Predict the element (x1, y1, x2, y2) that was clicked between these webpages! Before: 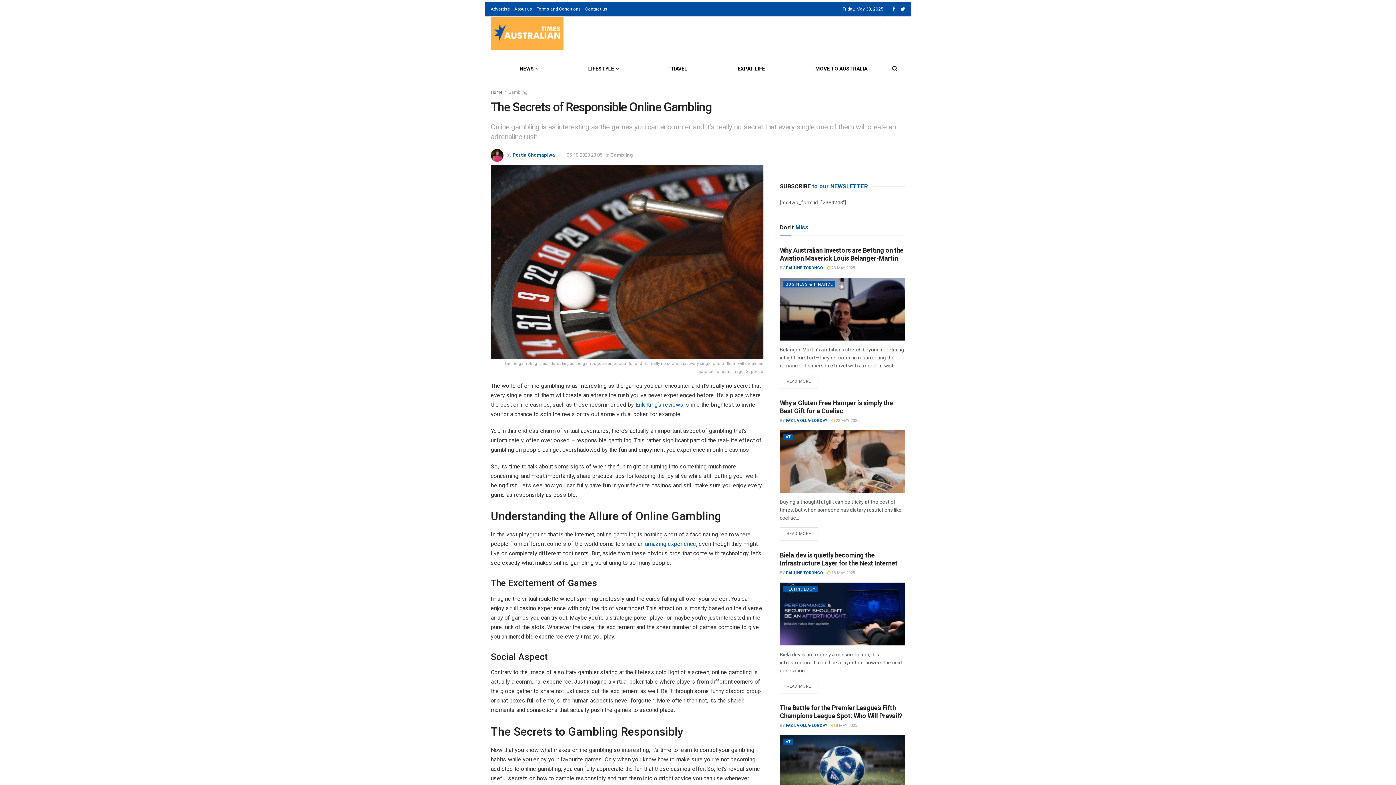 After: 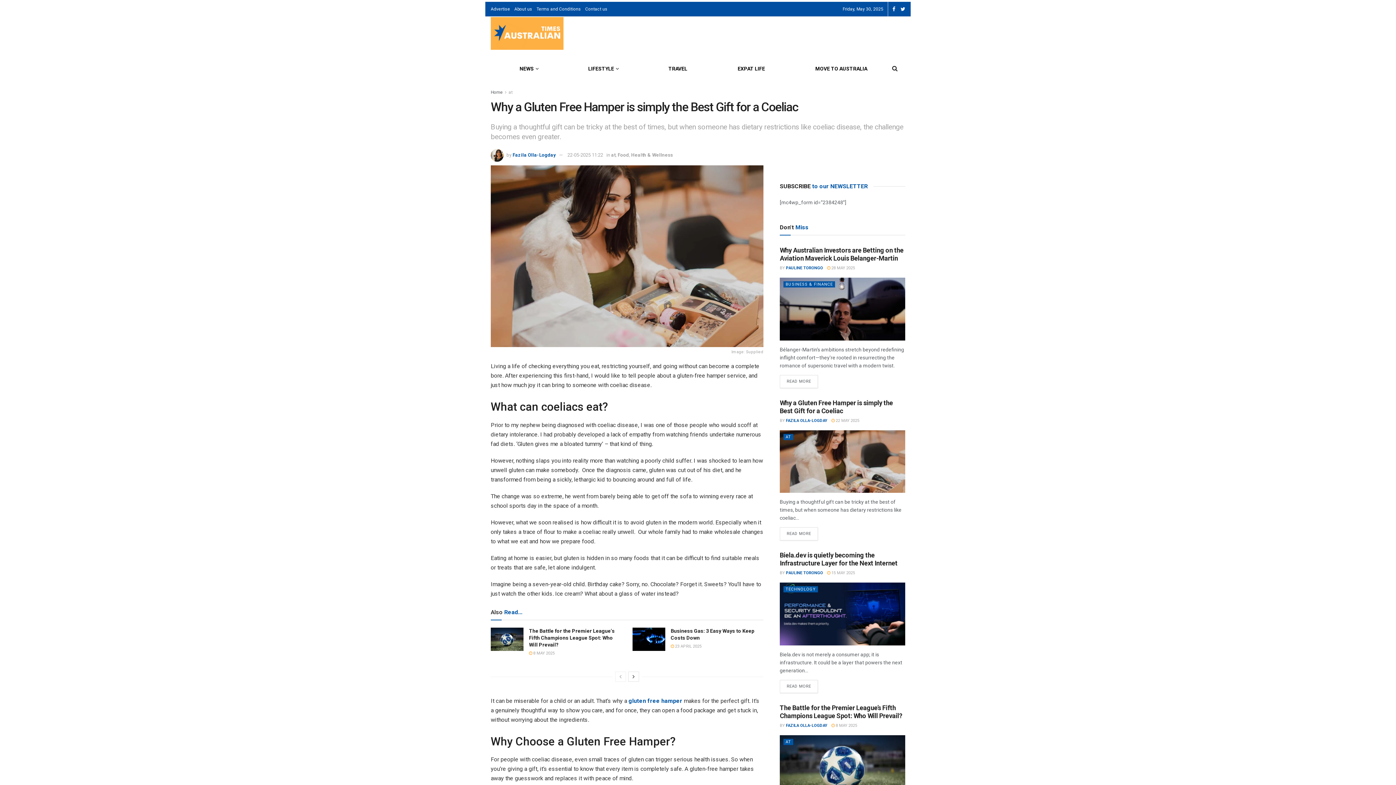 Action: bbox: (831, 418, 859, 423) label:  22 MAY 2025